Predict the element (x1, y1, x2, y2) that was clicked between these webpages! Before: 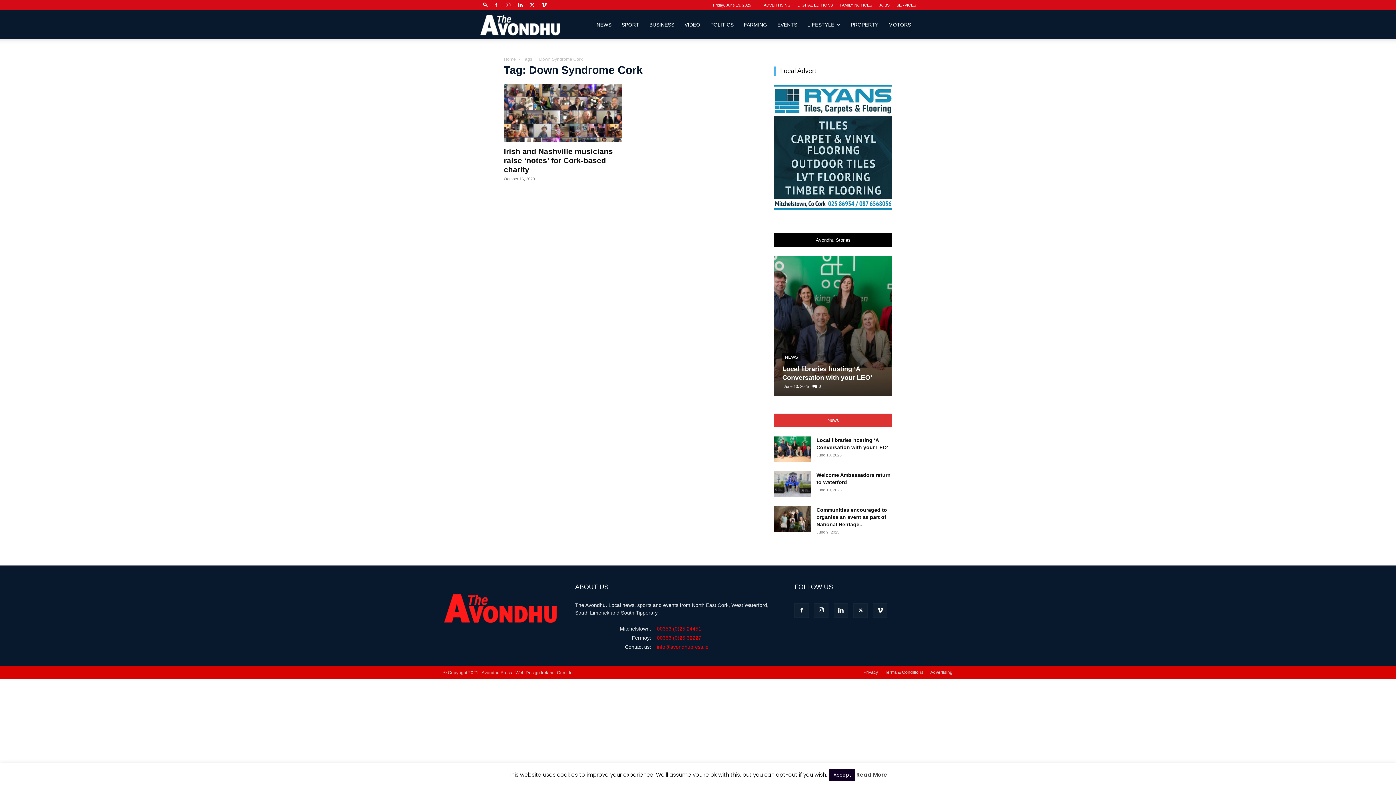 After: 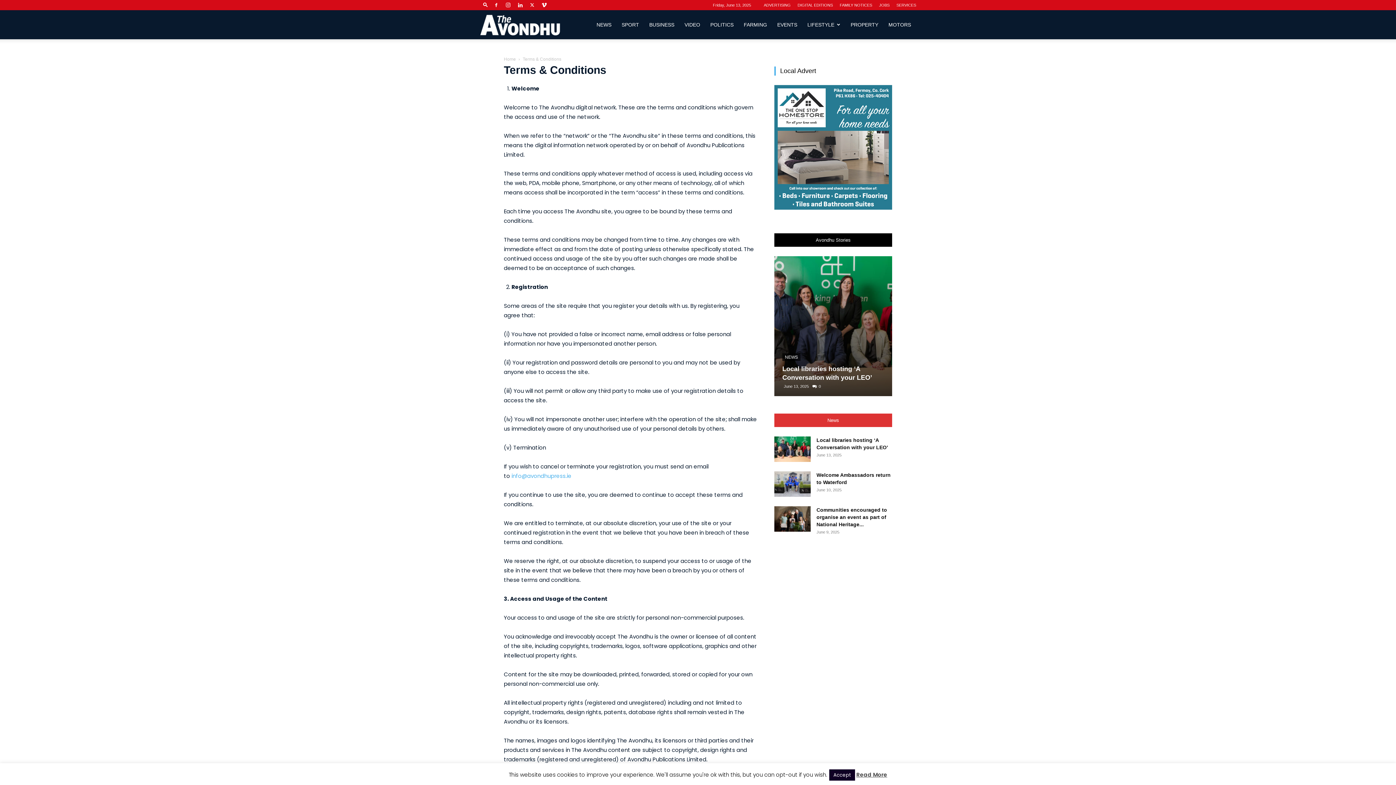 Action: bbox: (885, 669, 923, 675) label: Terms & Conditions